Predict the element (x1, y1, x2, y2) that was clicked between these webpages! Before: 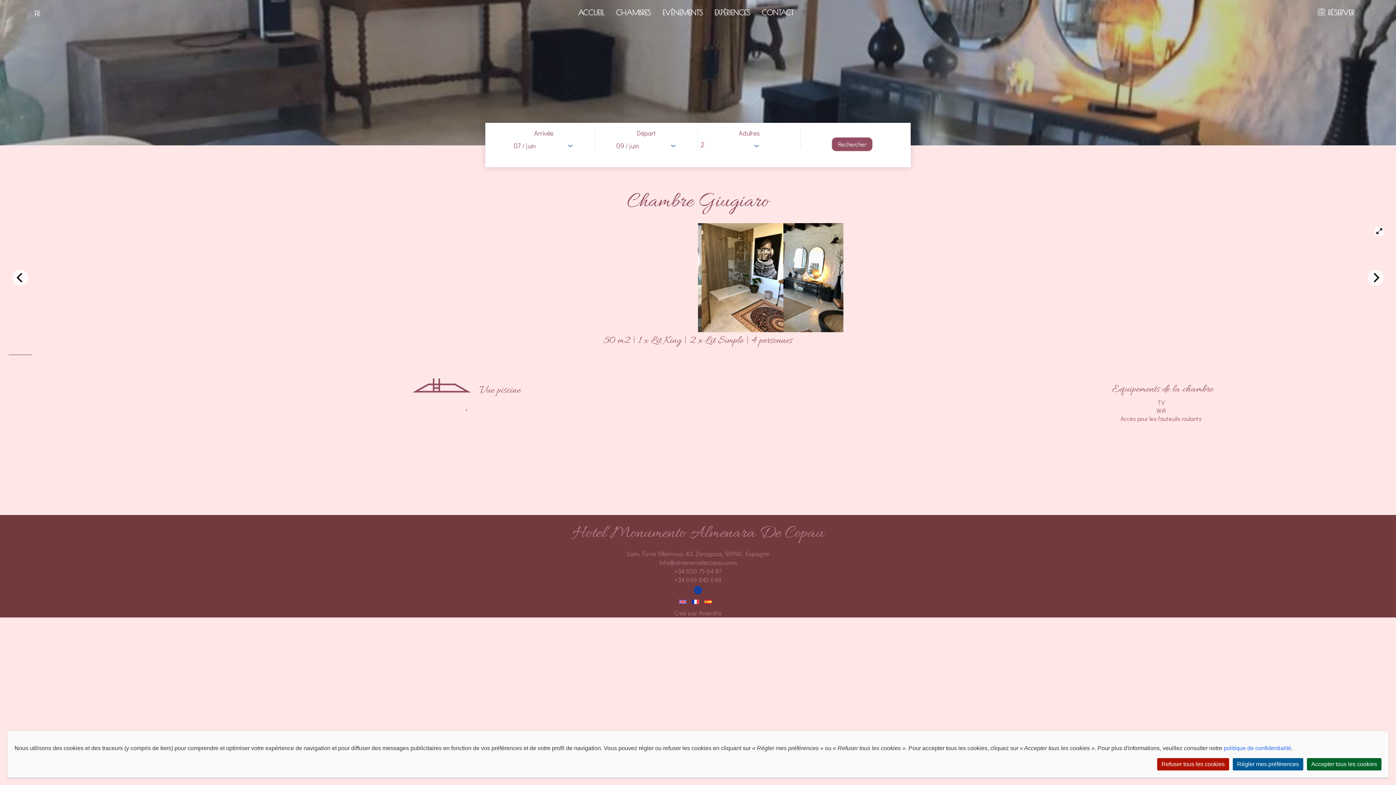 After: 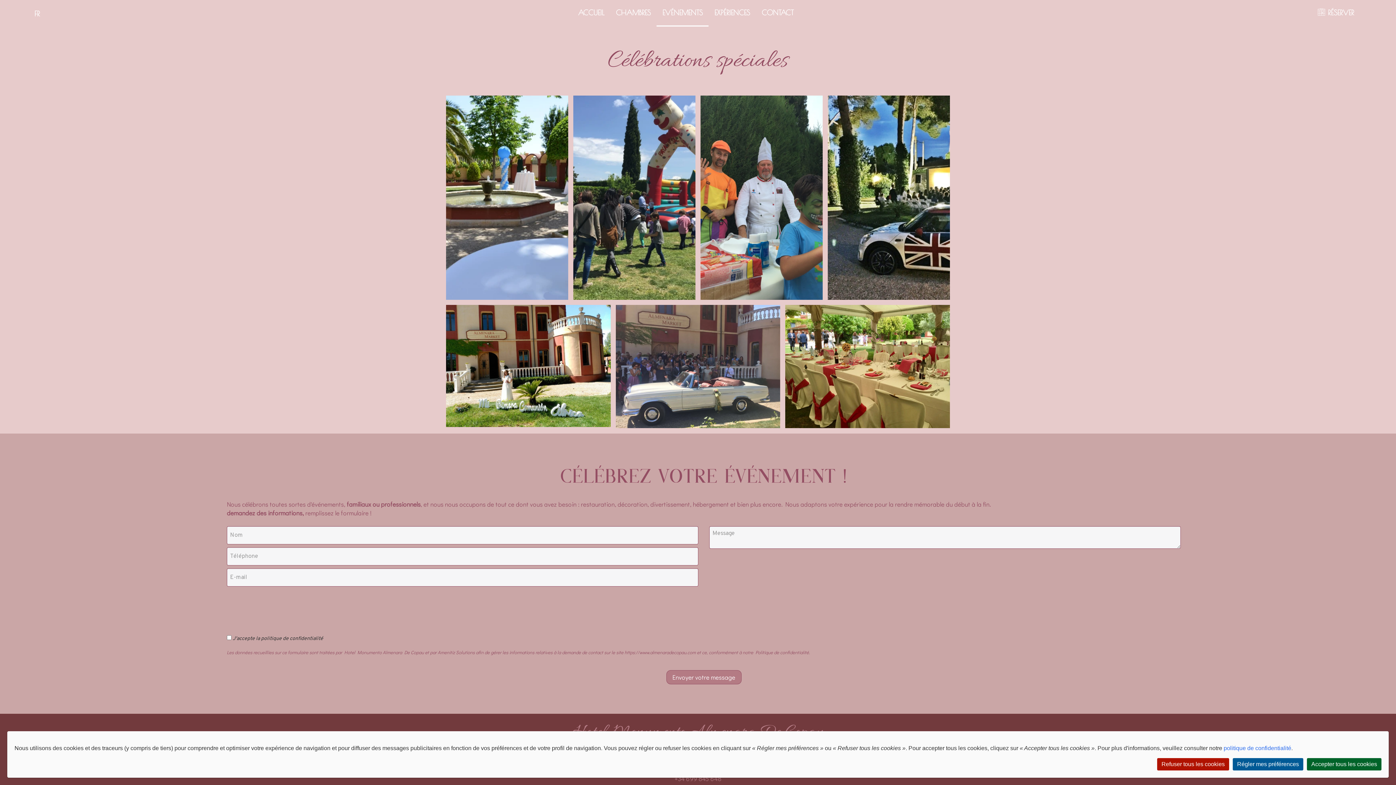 Action: bbox: (662, 8, 703, 16) label: EVÉNEMENTS